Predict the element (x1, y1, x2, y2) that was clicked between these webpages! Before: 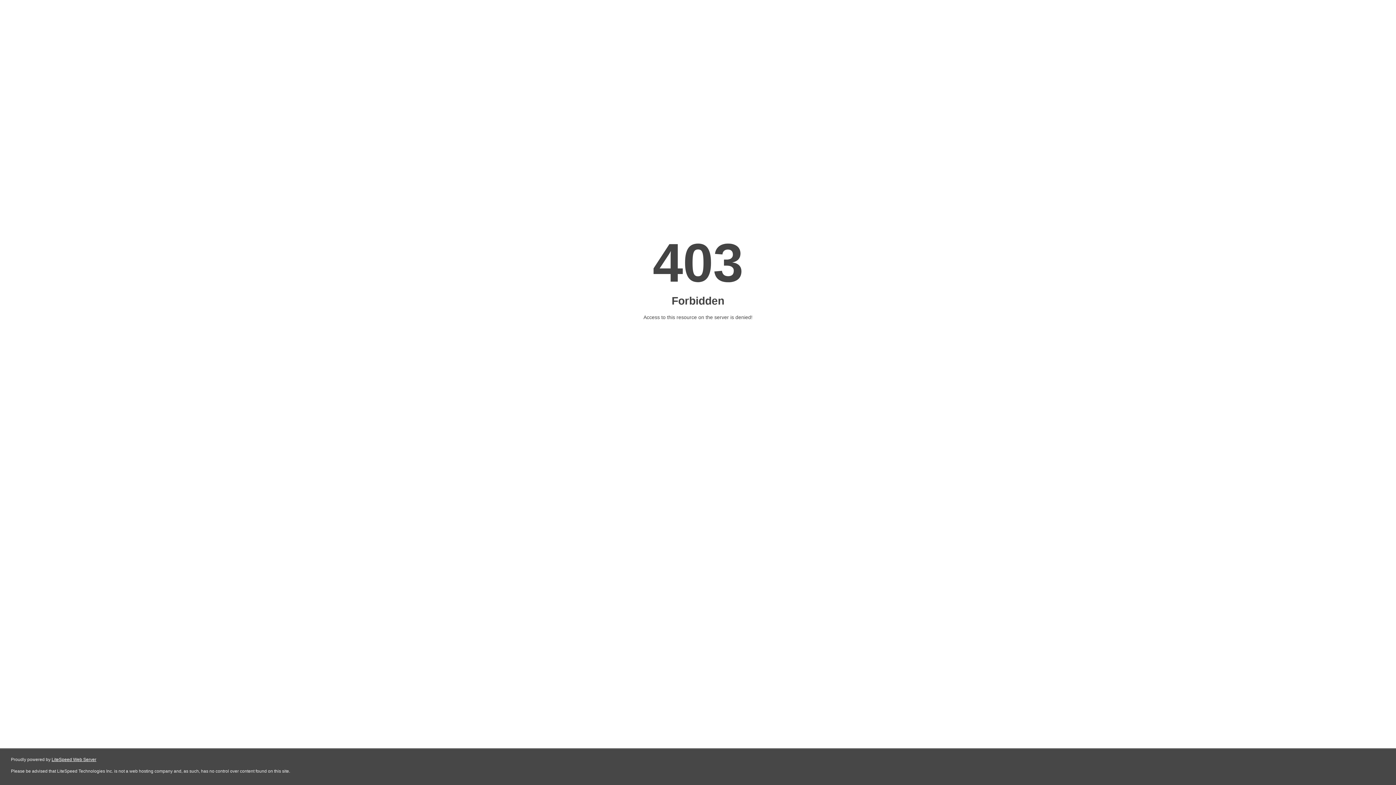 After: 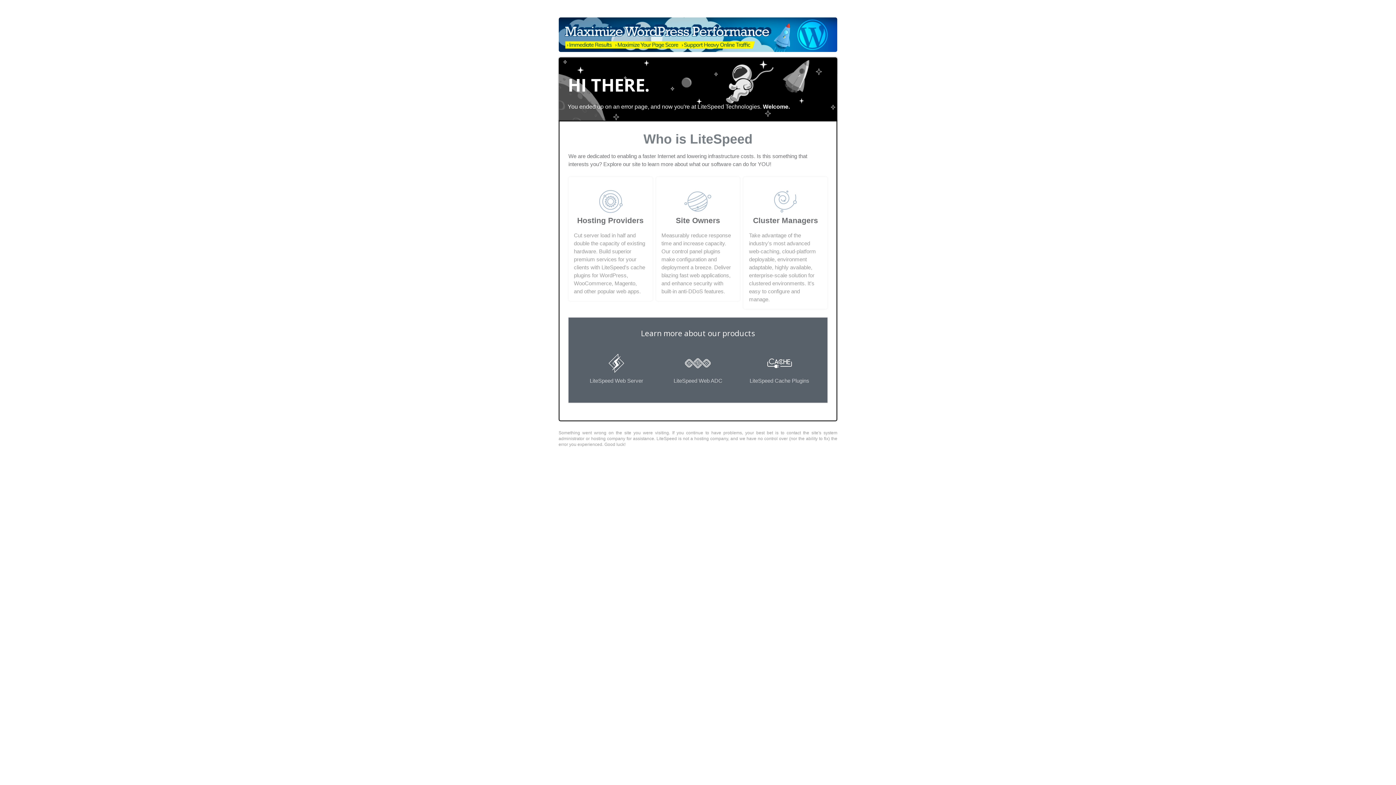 Action: label: LiteSpeed Web Server bbox: (51, 757, 96, 762)